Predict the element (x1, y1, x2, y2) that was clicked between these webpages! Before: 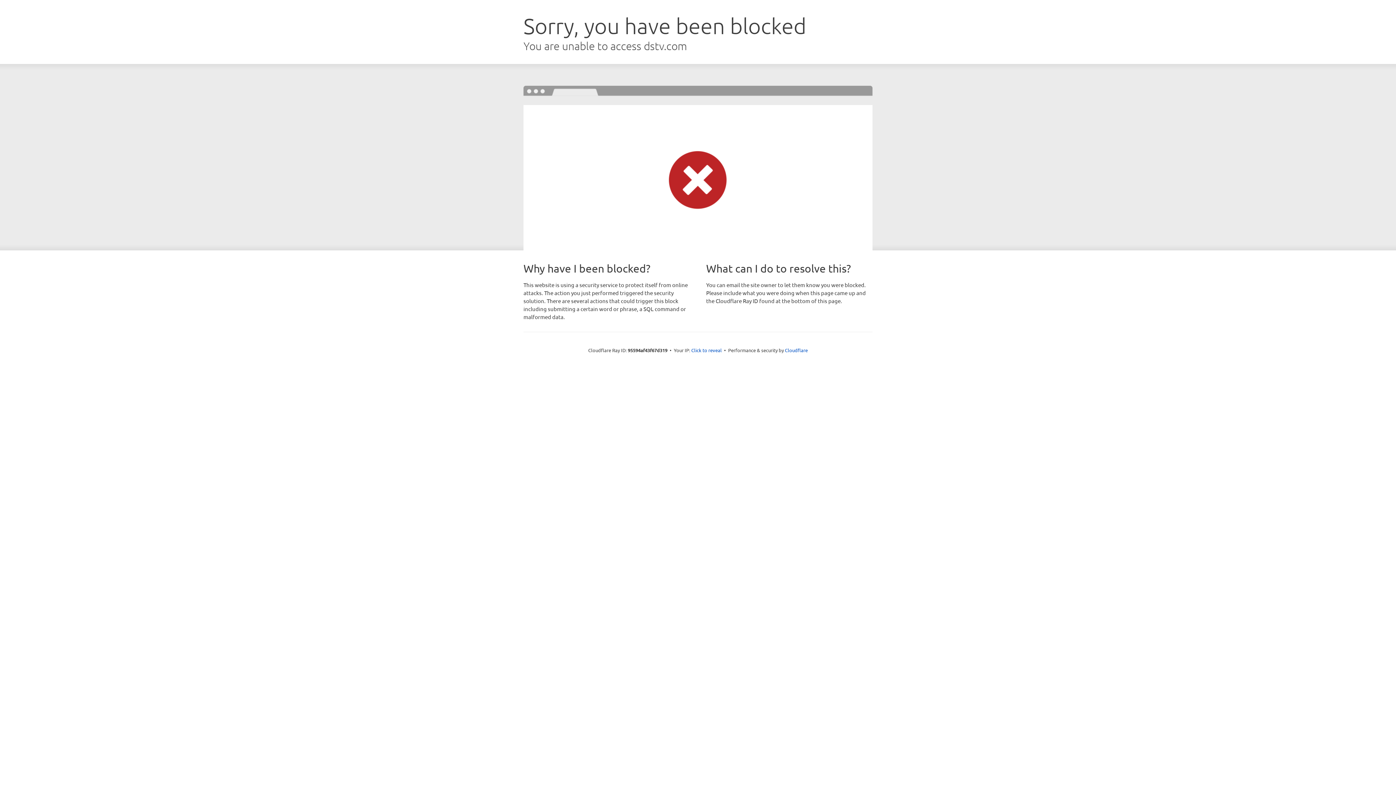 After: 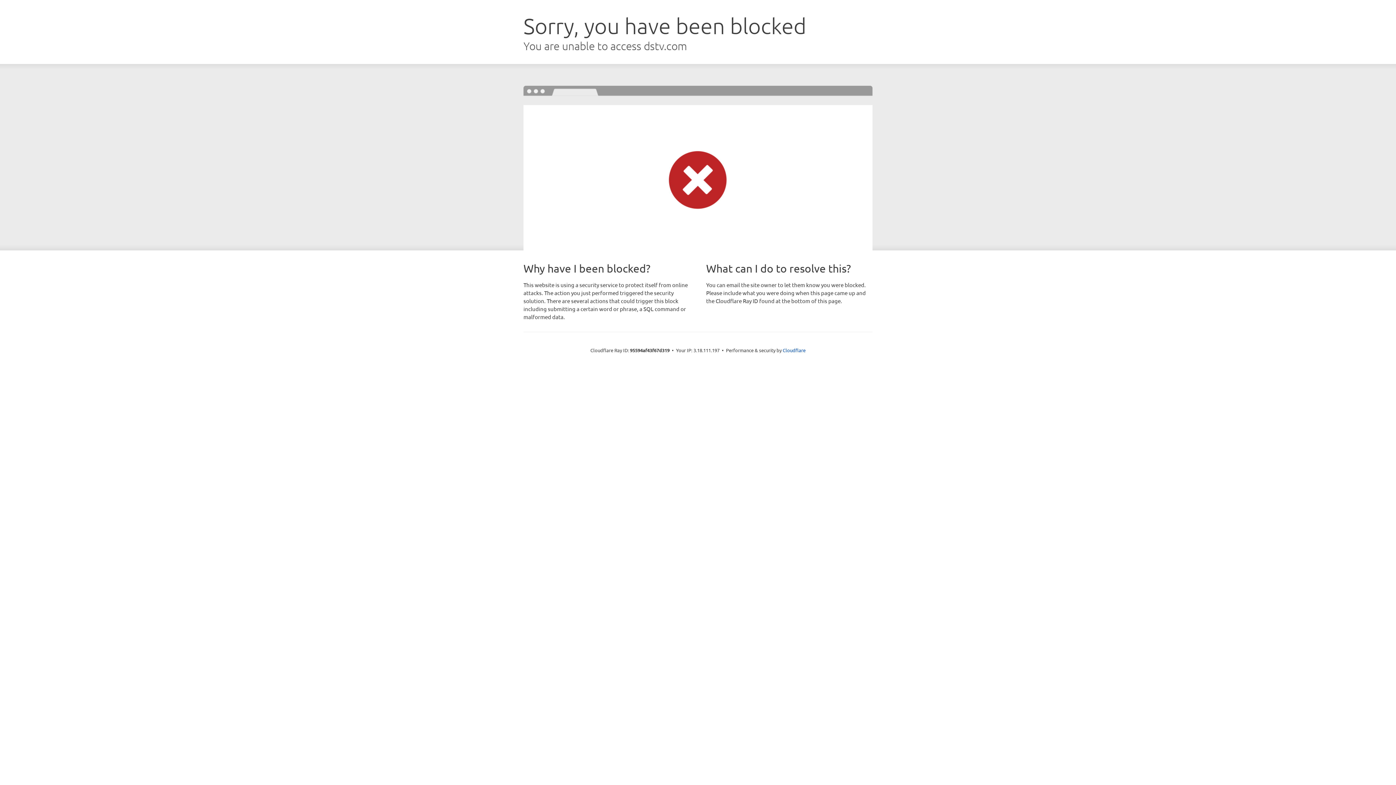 Action: bbox: (691, 346, 722, 353) label: Click to reveal